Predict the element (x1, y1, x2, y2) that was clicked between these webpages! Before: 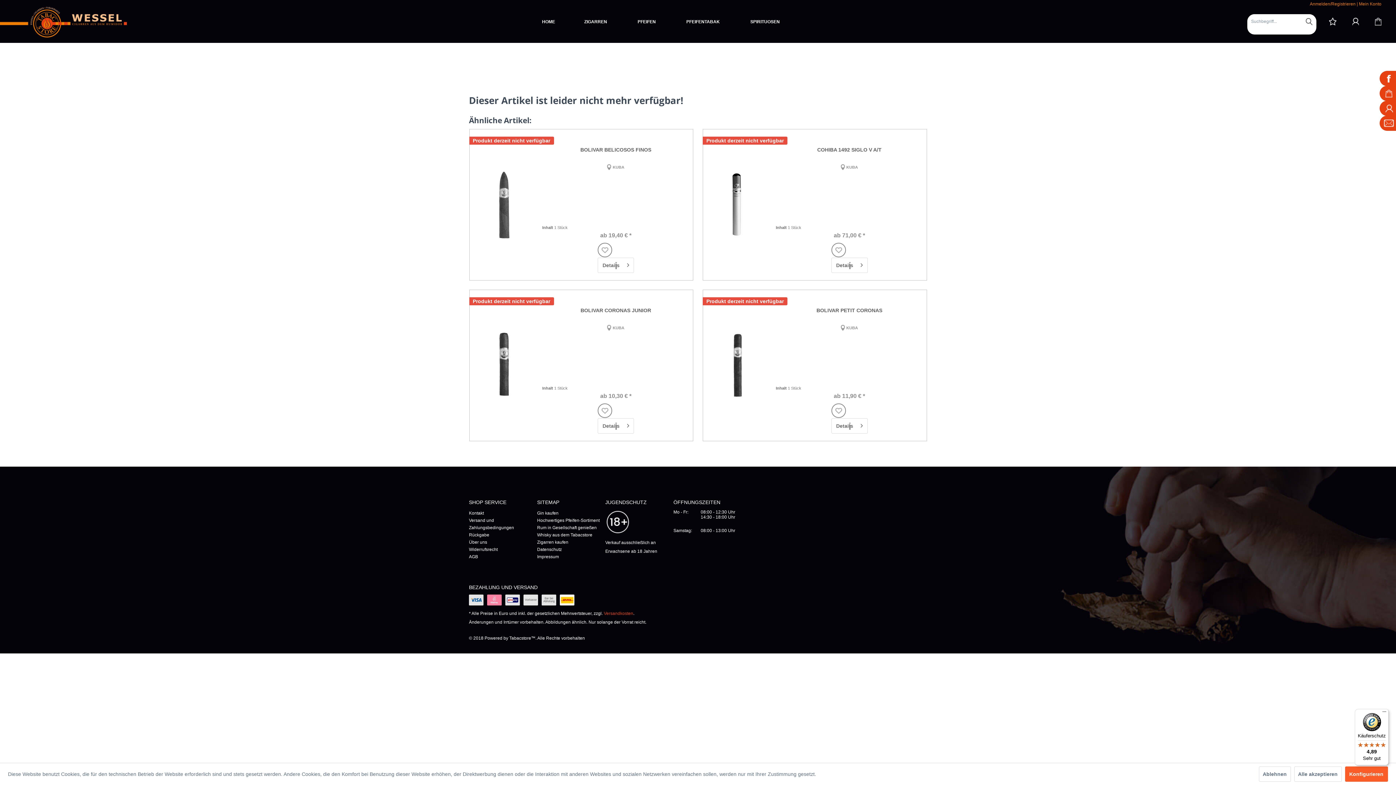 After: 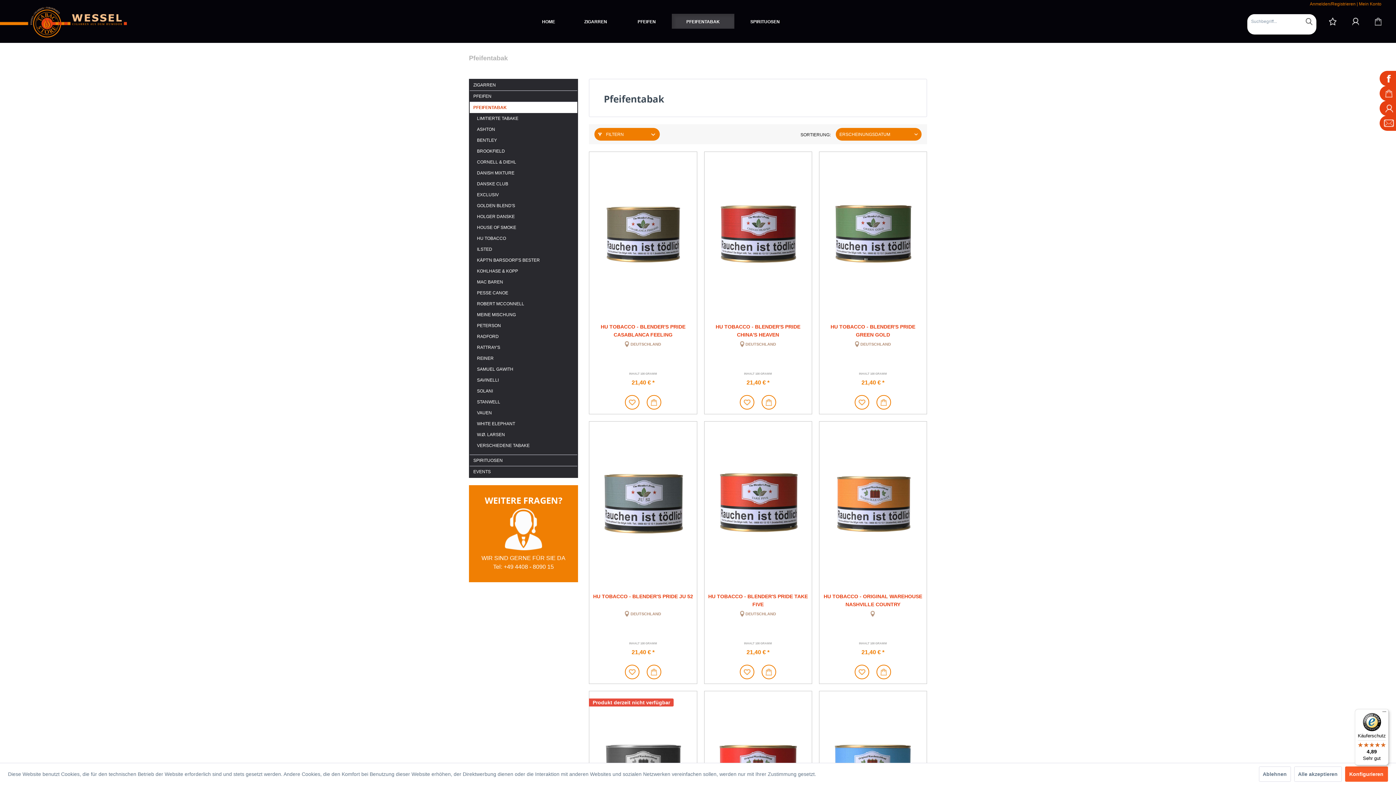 Action: bbox: (672, 13, 734, 28) label: PFEIFENTABAK